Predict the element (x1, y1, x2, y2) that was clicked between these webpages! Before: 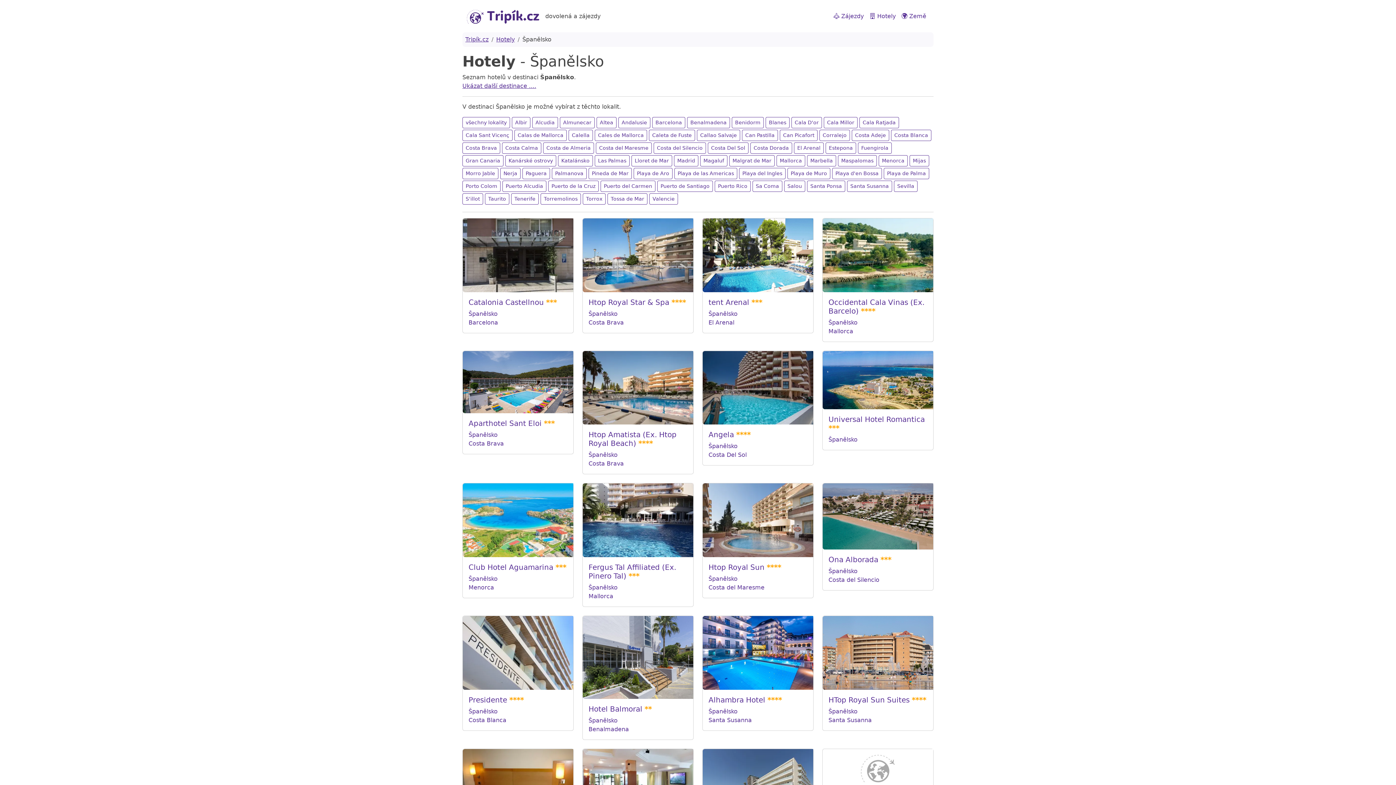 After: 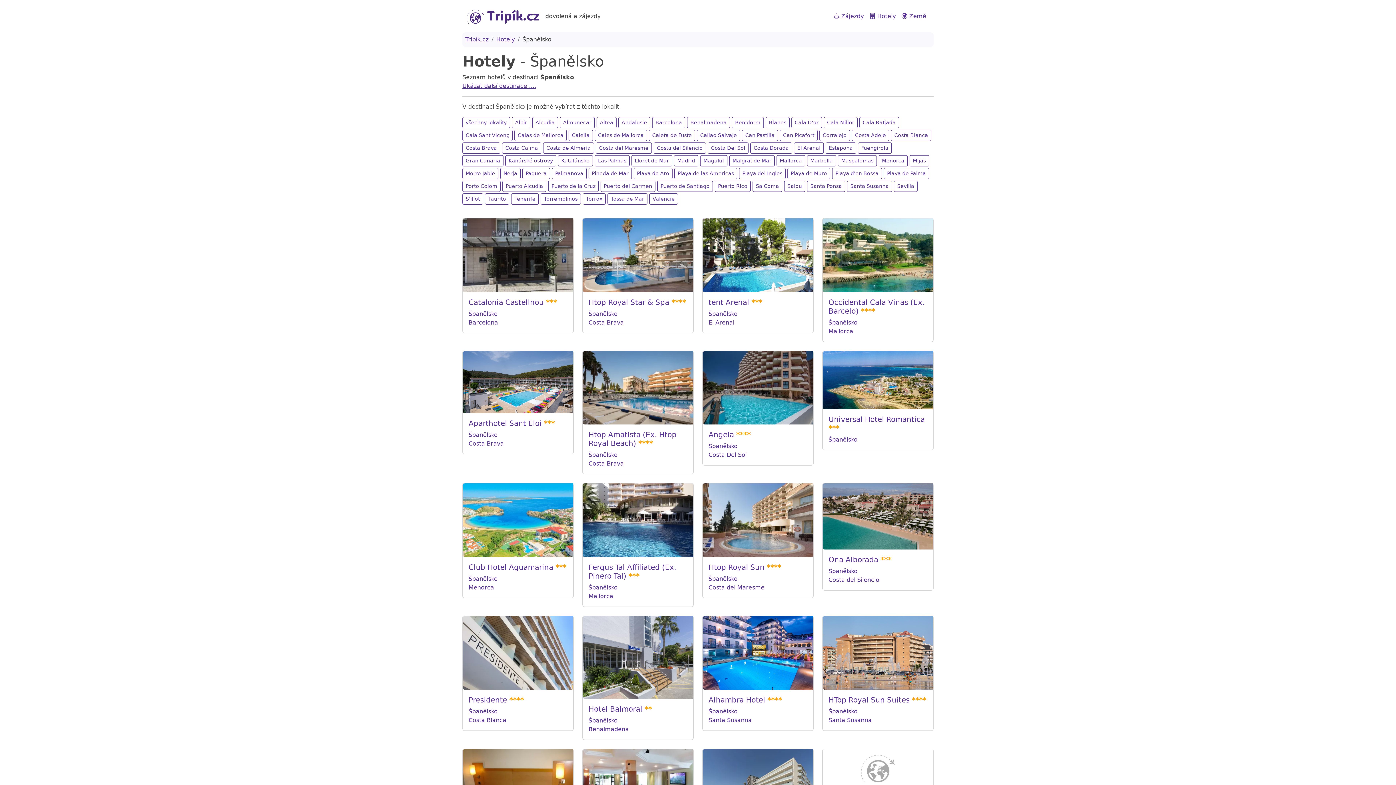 Action: bbox: (588, 717, 617, 724) label: Španělsko